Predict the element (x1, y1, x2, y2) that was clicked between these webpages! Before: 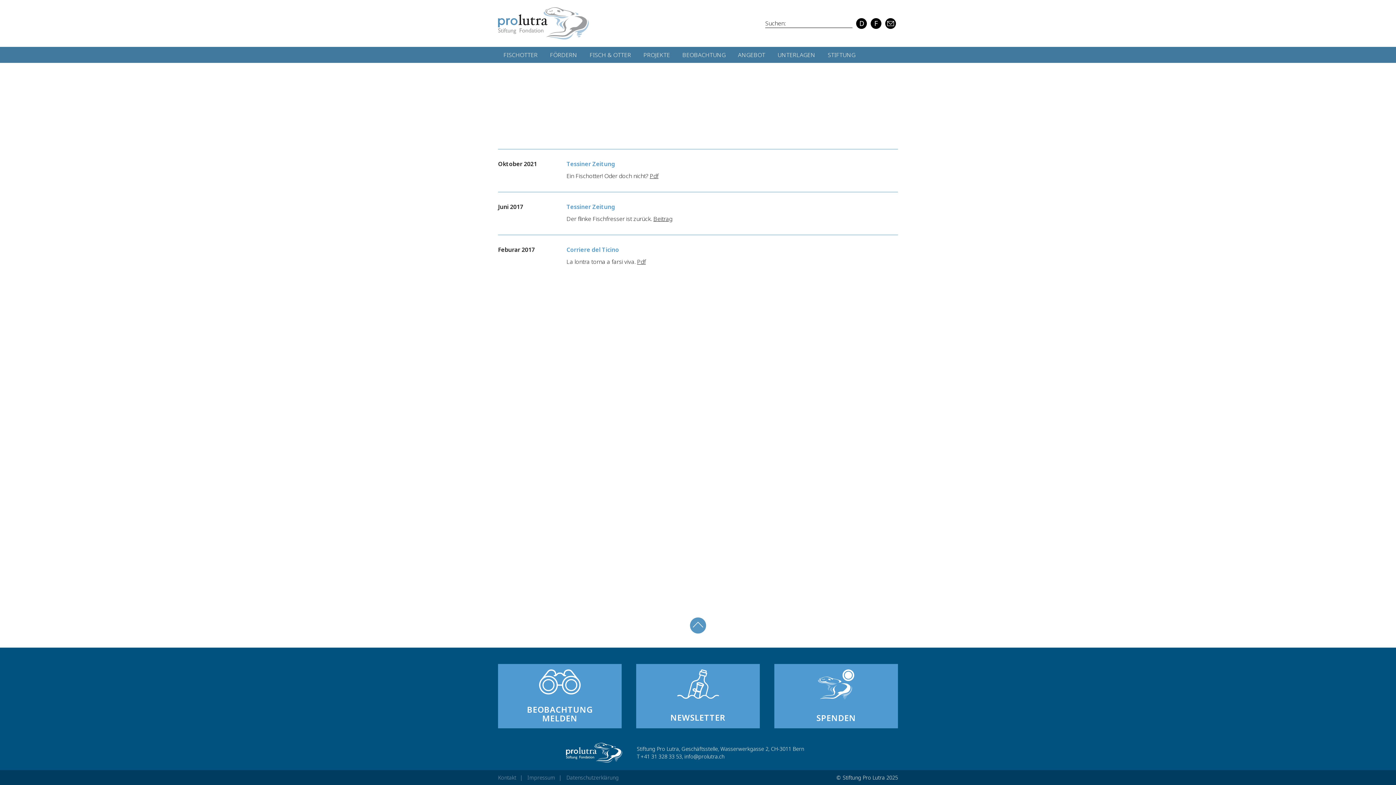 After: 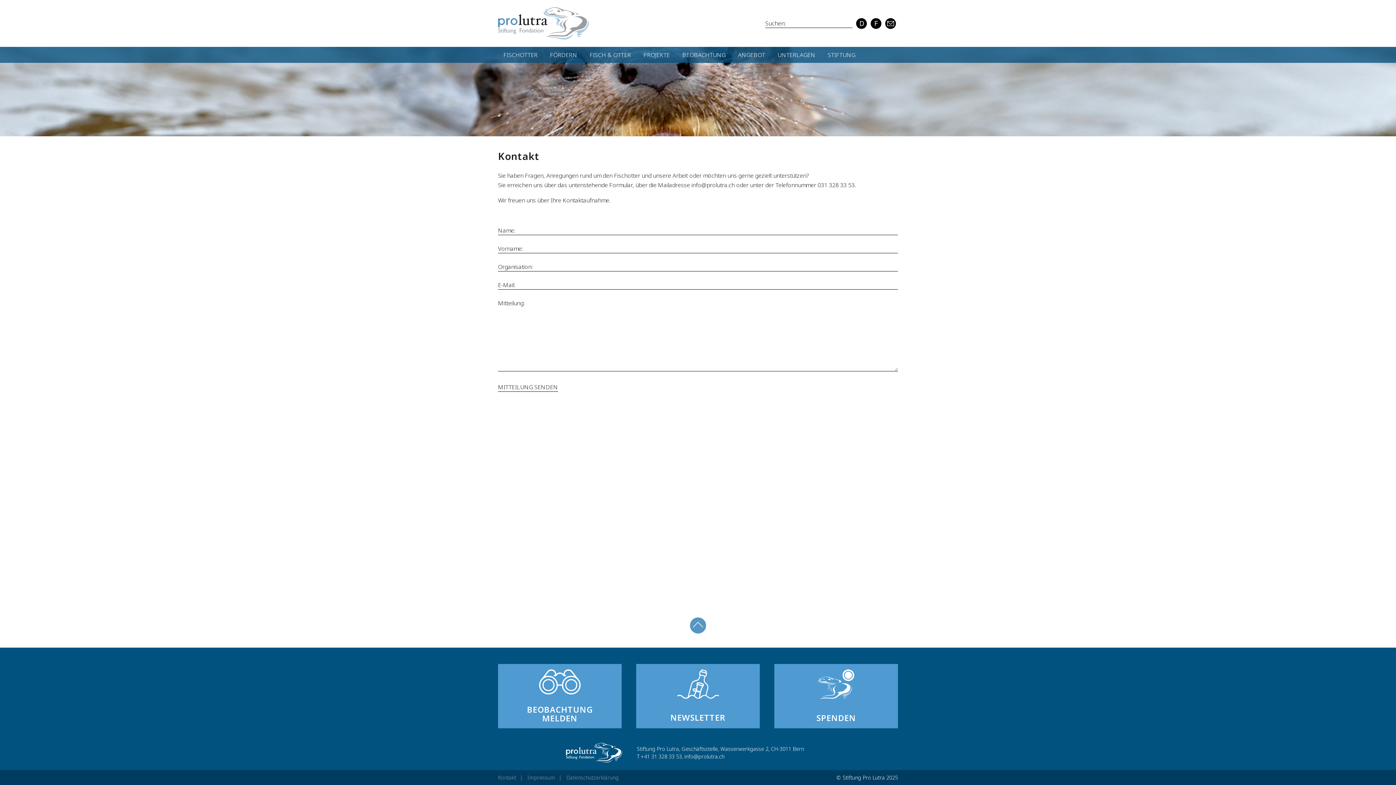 Action: bbox: (498, 774, 516, 781) label: Kontakt